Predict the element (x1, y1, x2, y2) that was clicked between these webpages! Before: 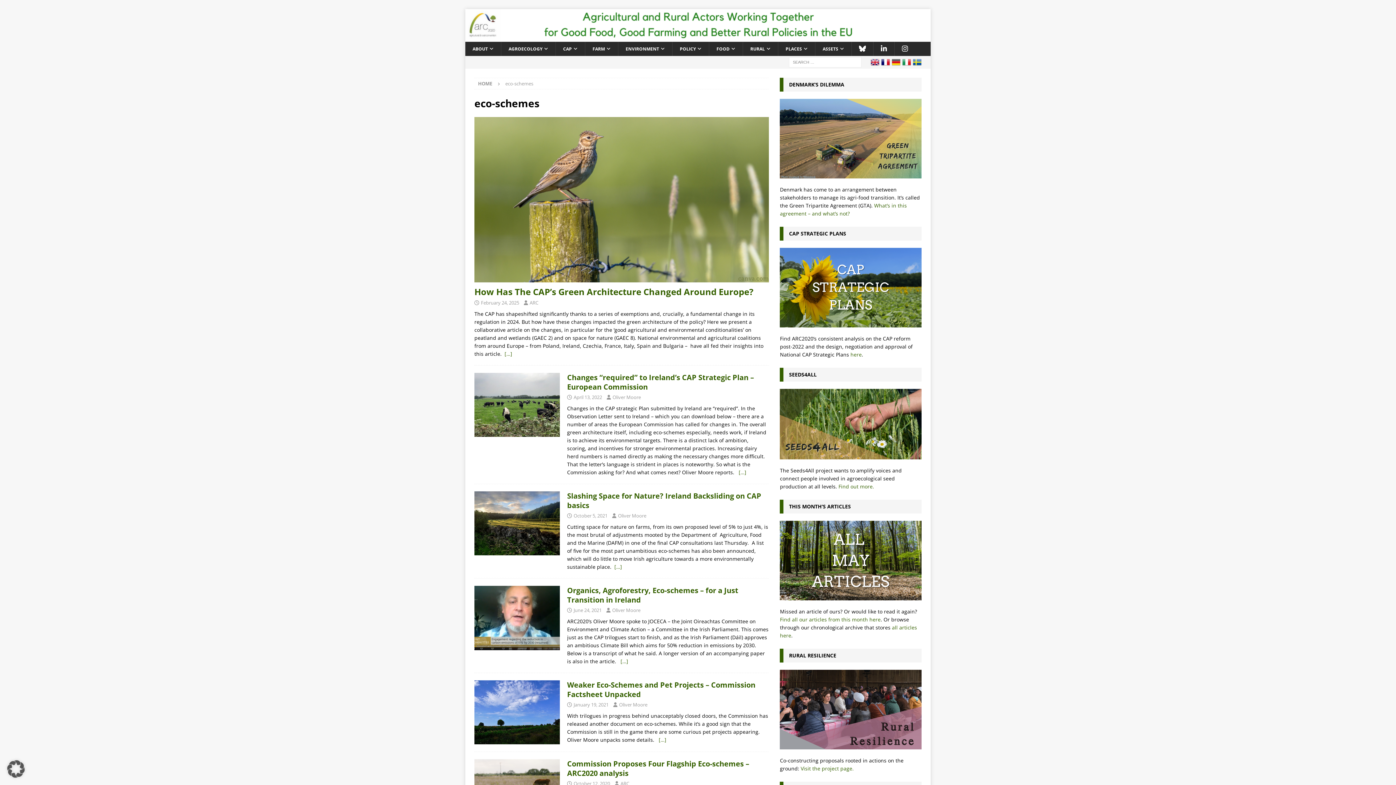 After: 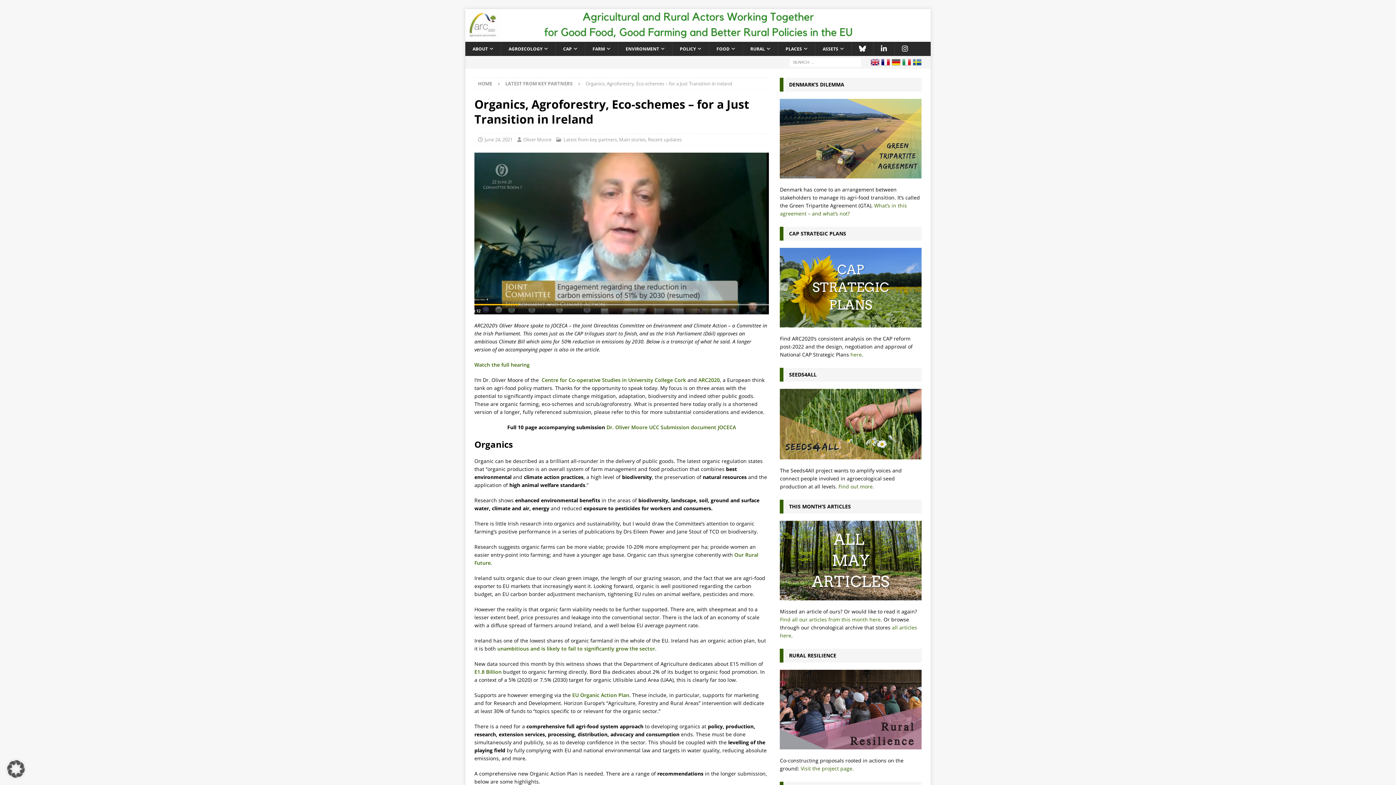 Action: bbox: (620, 658, 628, 665) label: […]